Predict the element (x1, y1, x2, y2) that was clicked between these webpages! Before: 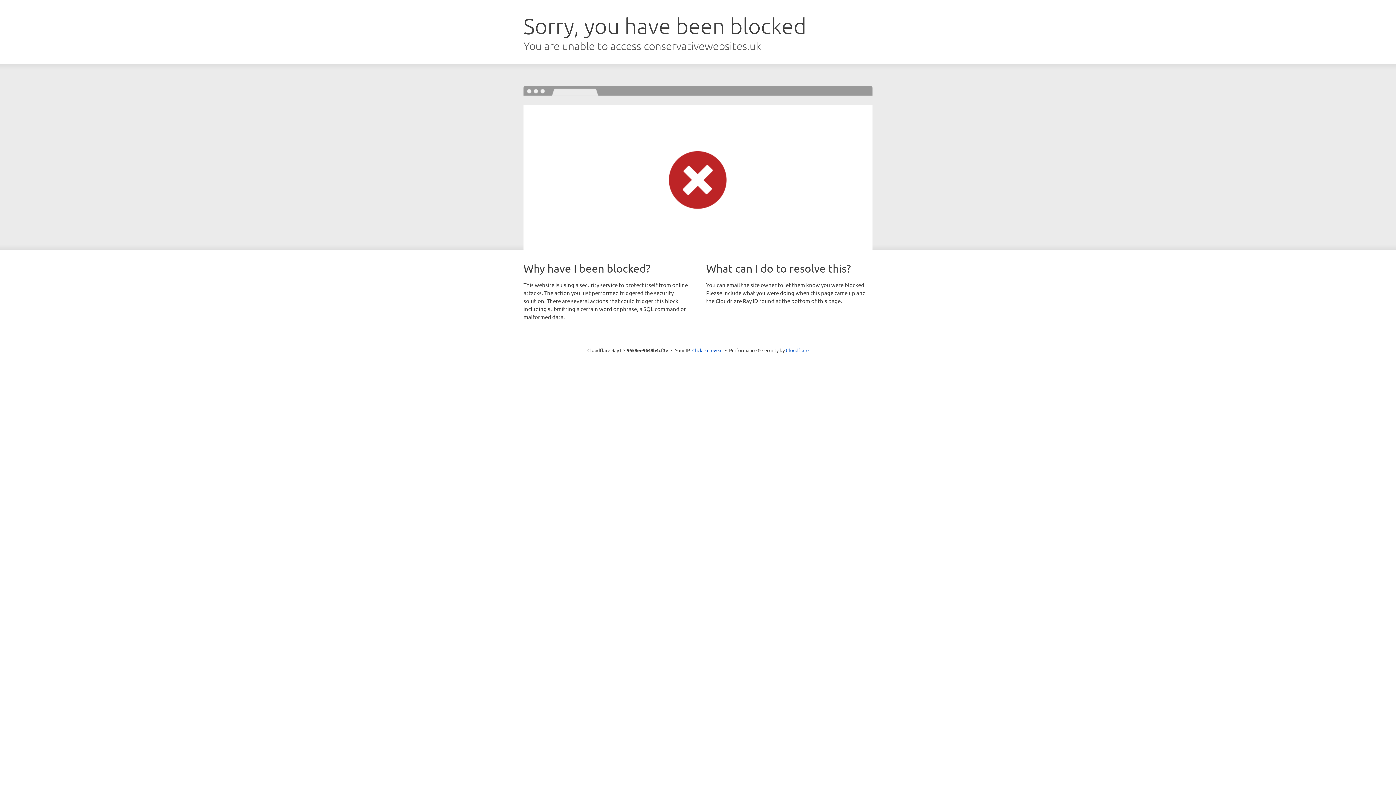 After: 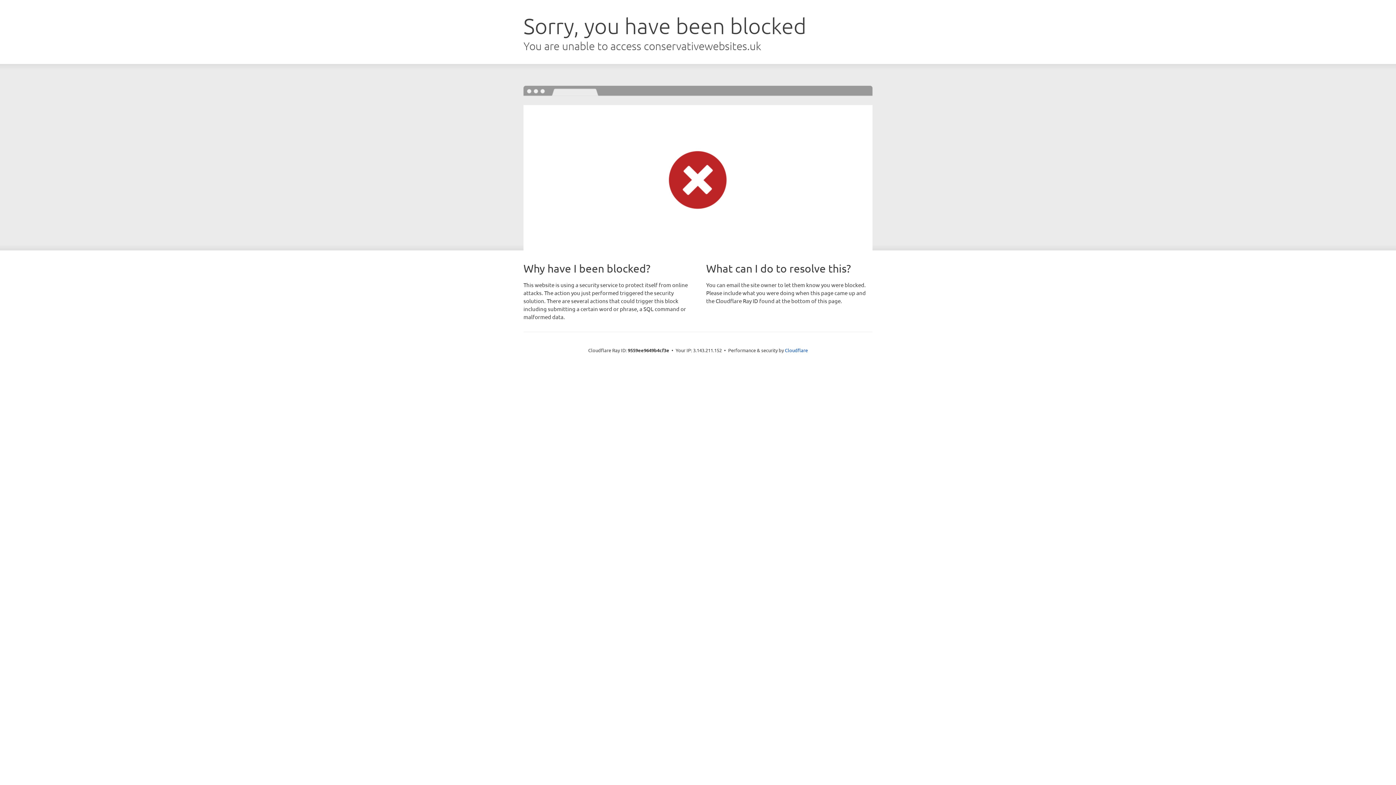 Action: bbox: (692, 346, 722, 353) label: Click to reveal